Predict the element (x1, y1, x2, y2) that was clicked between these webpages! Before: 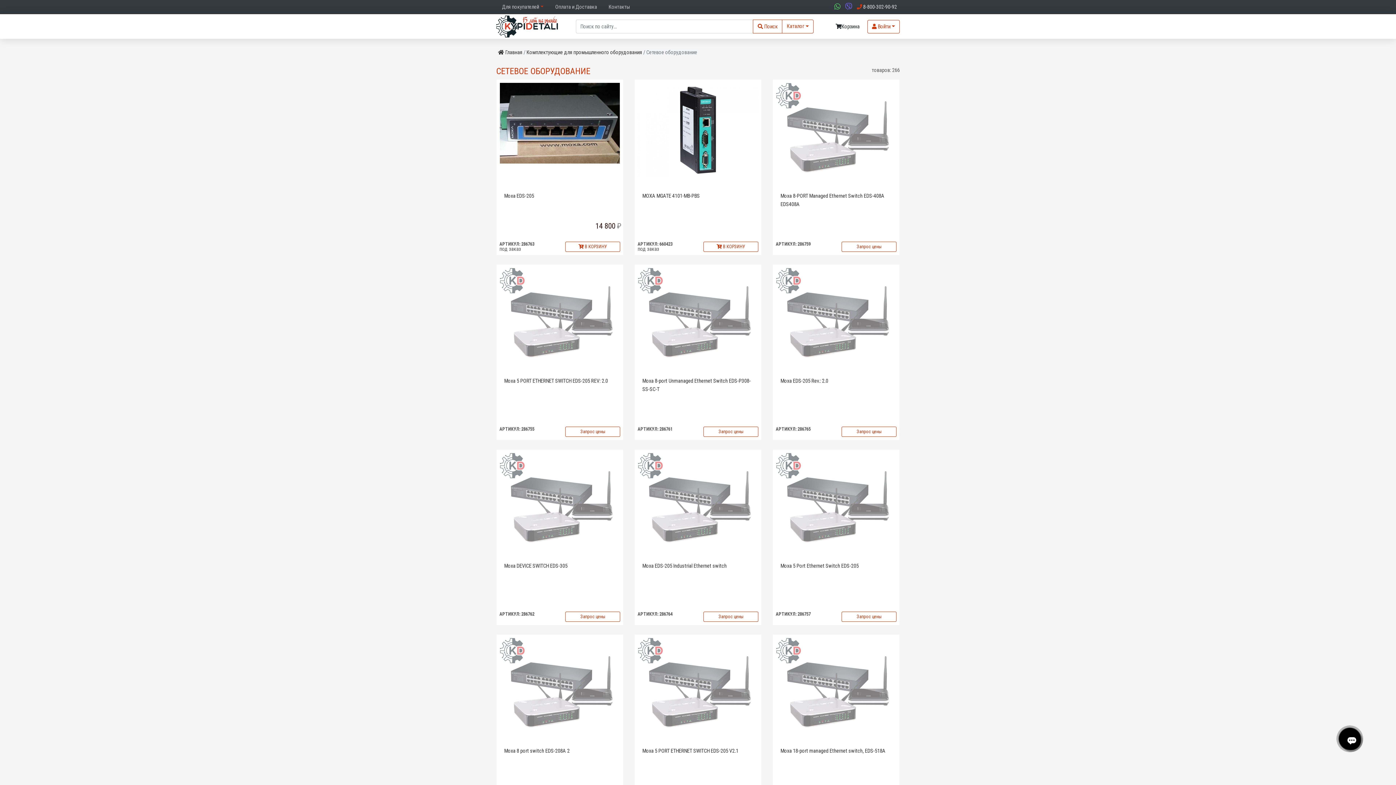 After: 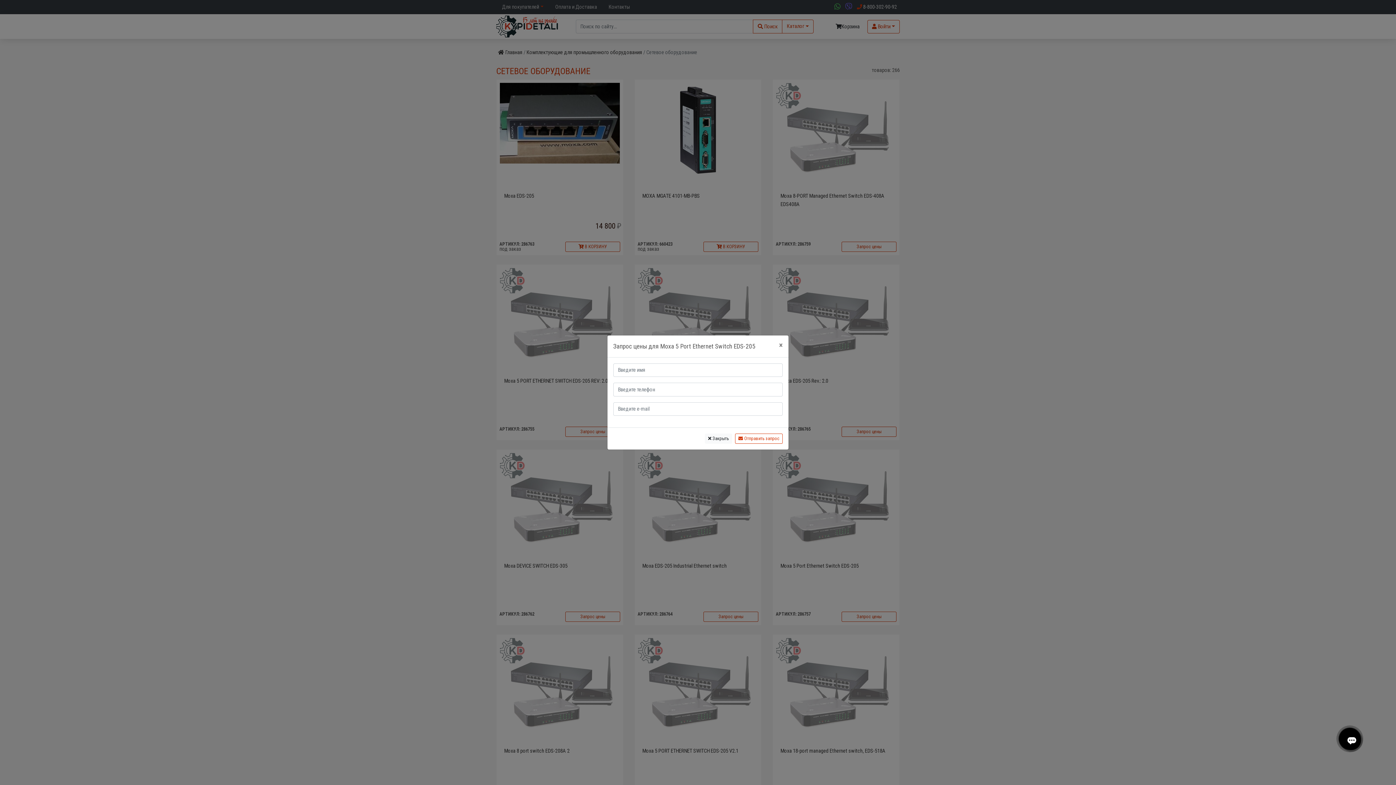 Action: bbox: (841, 612, 896, 622) label: Запрос цены